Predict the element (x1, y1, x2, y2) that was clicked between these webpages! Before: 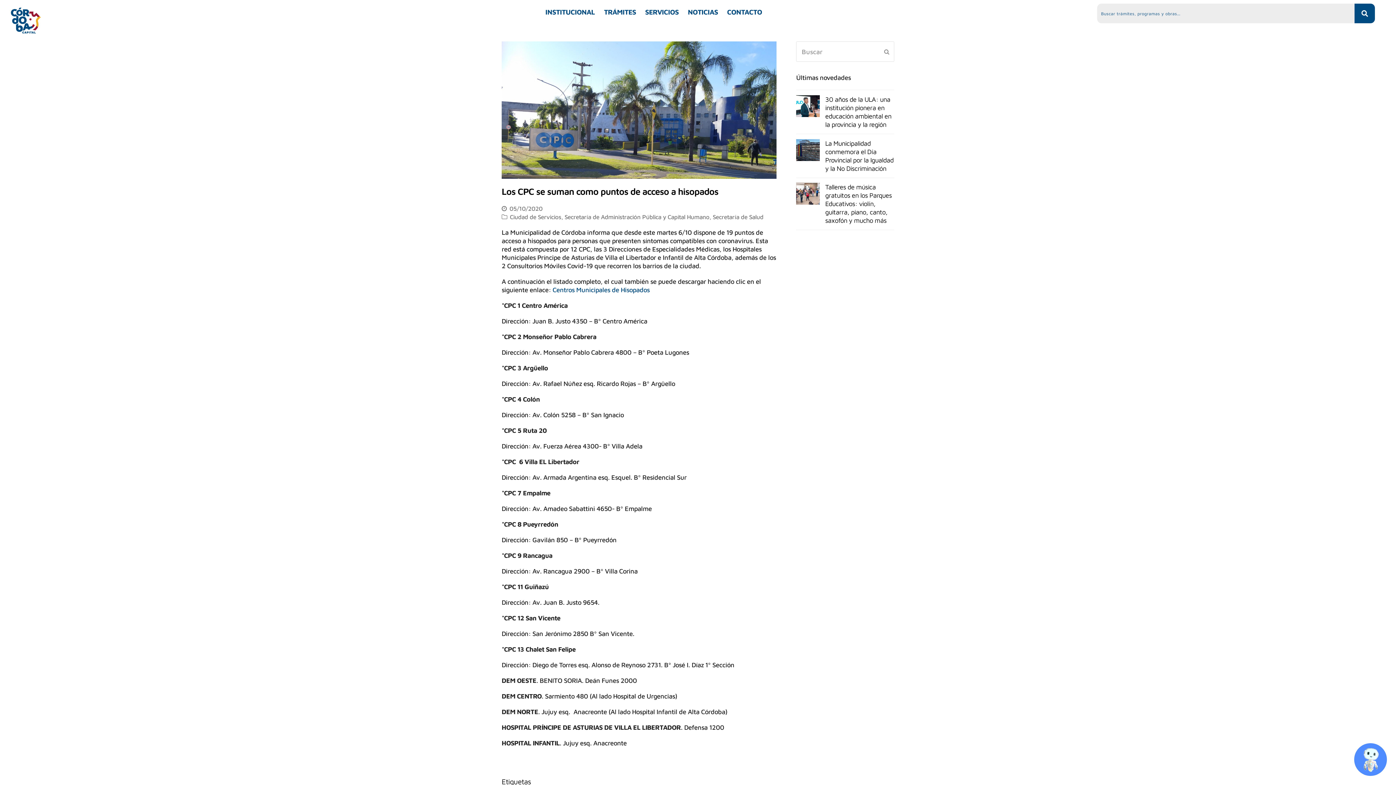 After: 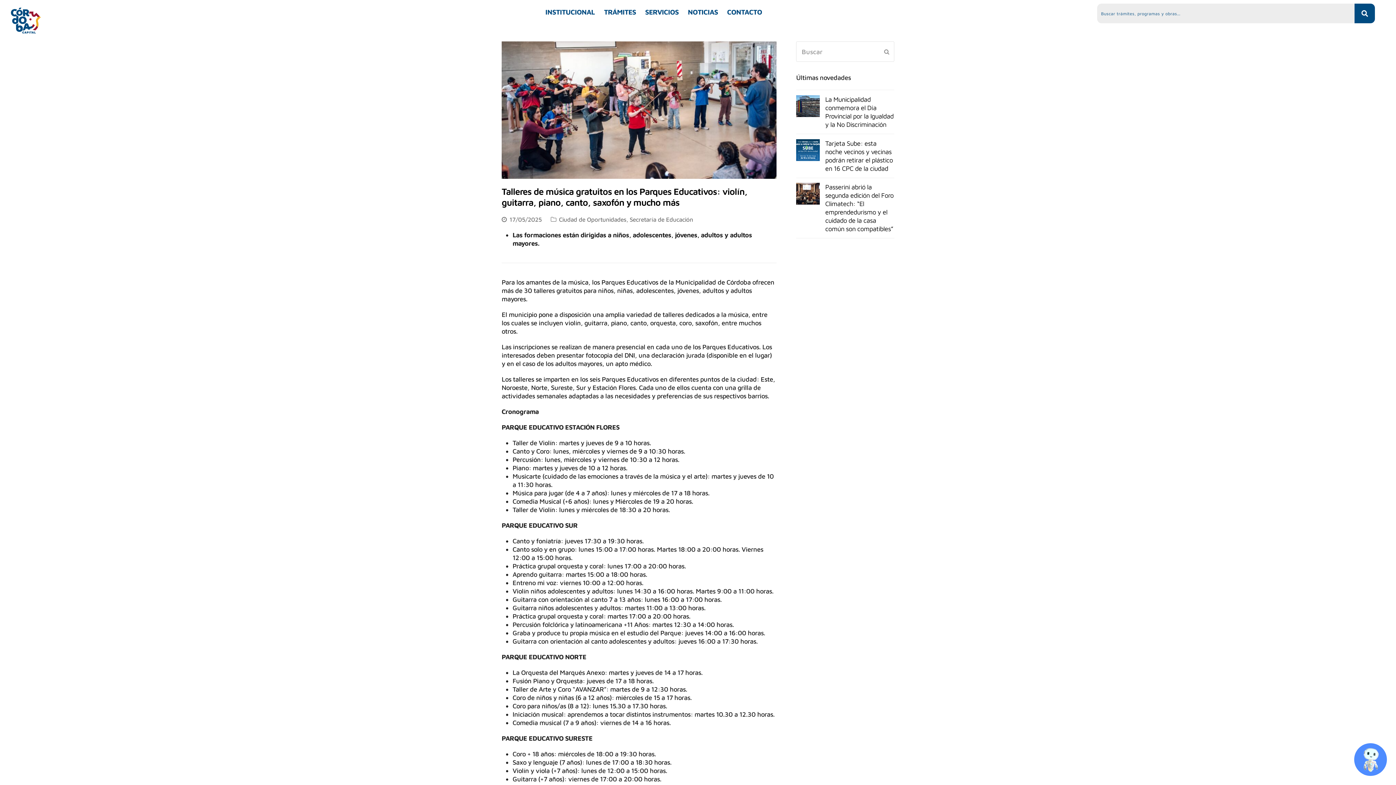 Action: bbox: (825, 183, 892, 224) label: Talleres de música gratuitos en los Parques Educativos: violín, guitarra, piano, canto, saxofón y mucho más